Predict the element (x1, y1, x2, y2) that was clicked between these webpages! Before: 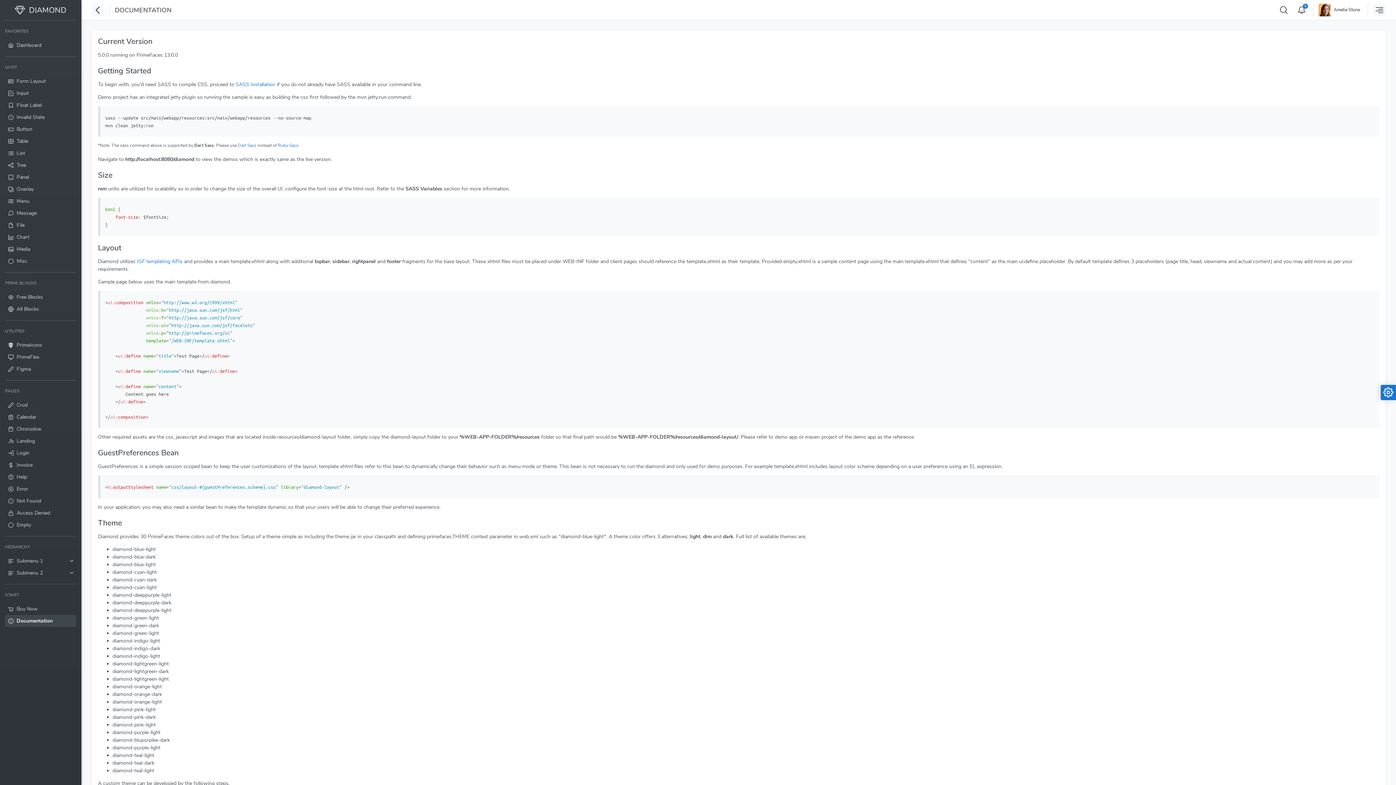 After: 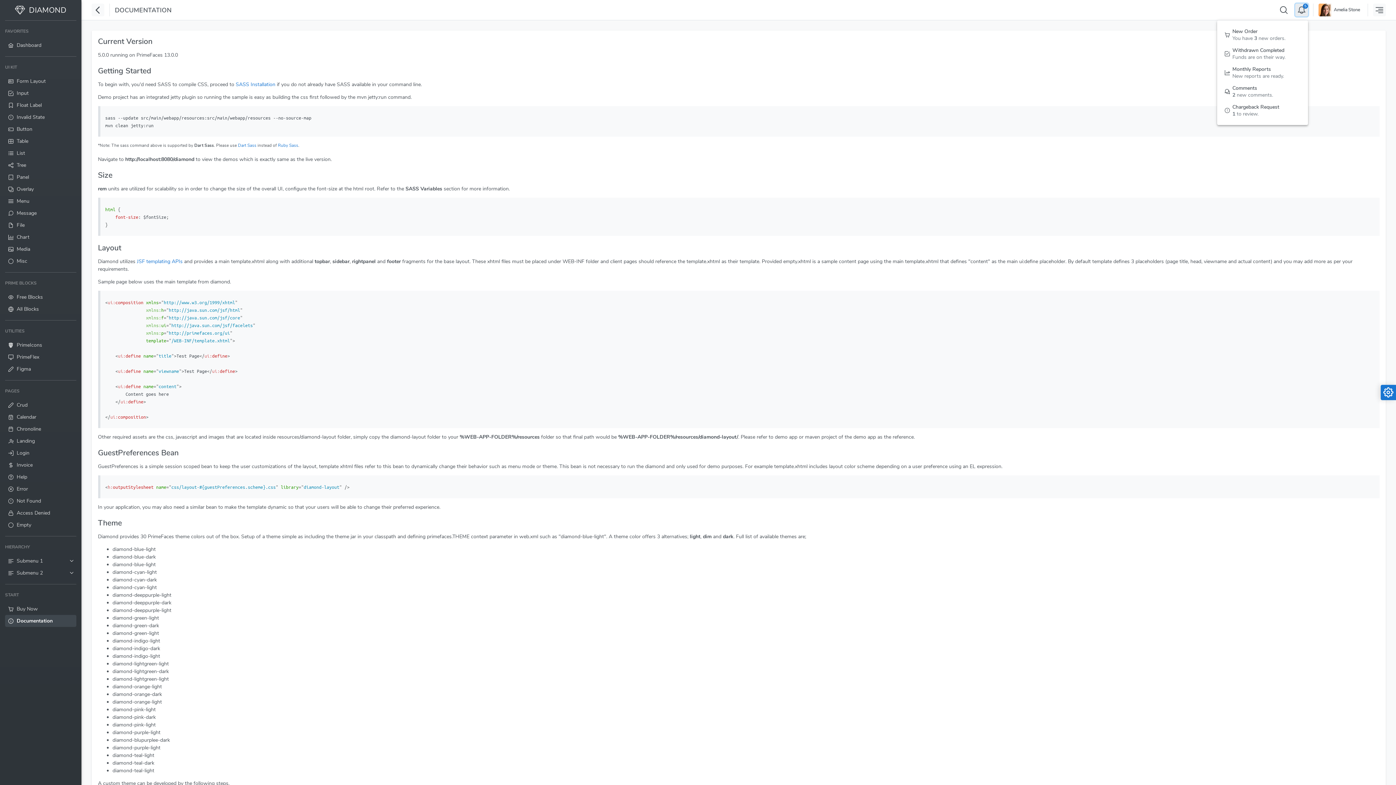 Action: label: 5 bbox: (1295, 3, 1308, 16)